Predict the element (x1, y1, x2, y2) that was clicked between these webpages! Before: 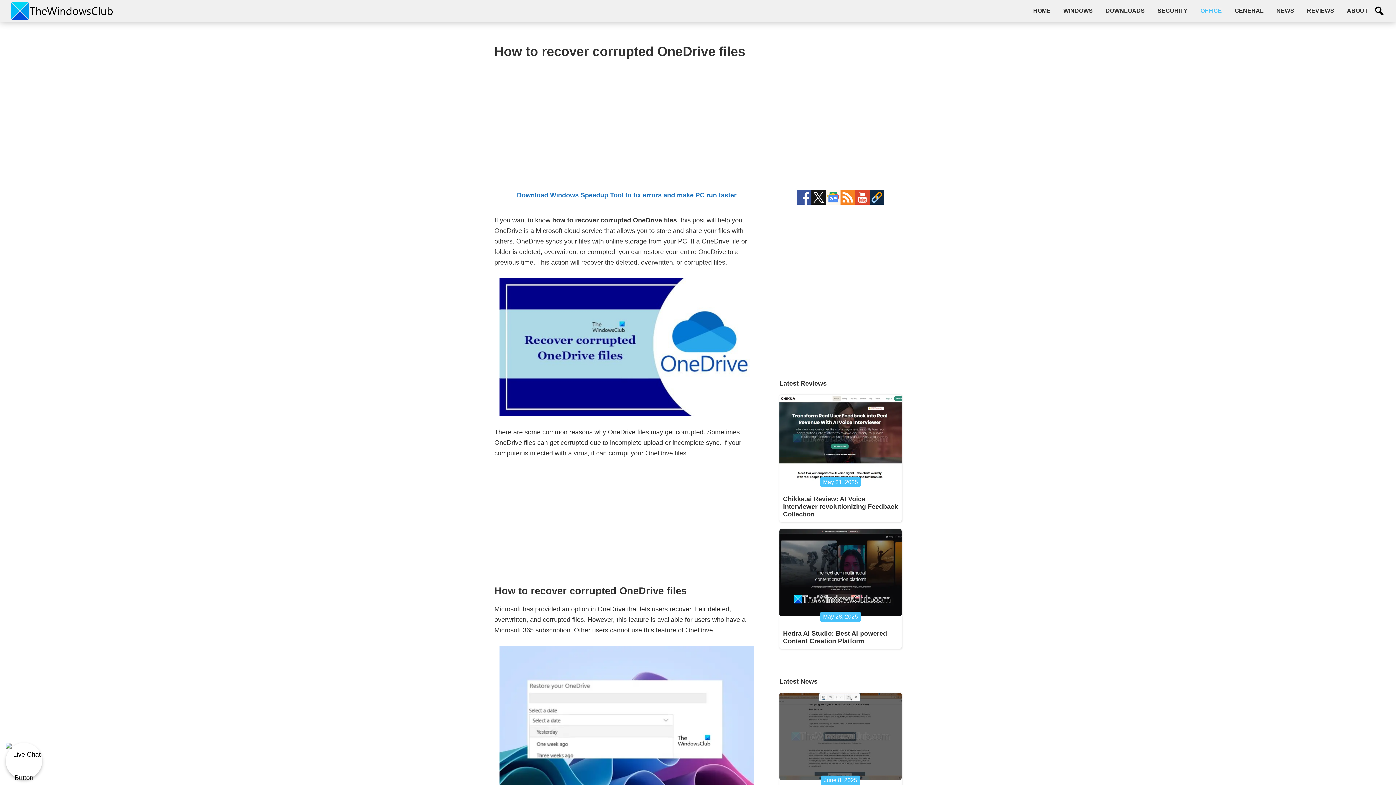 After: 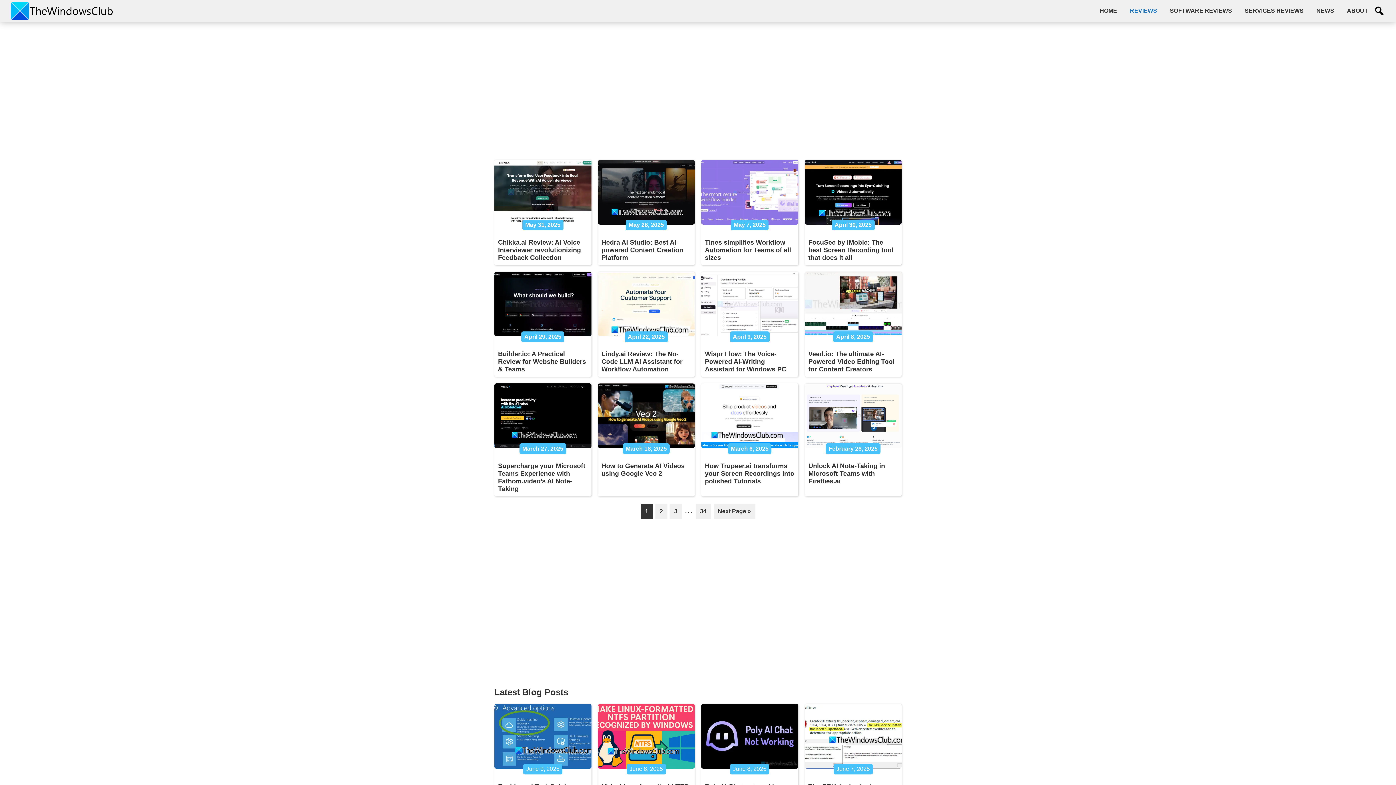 Action: bbox: (1301, 3, 1340, 18) label: REVIEWS